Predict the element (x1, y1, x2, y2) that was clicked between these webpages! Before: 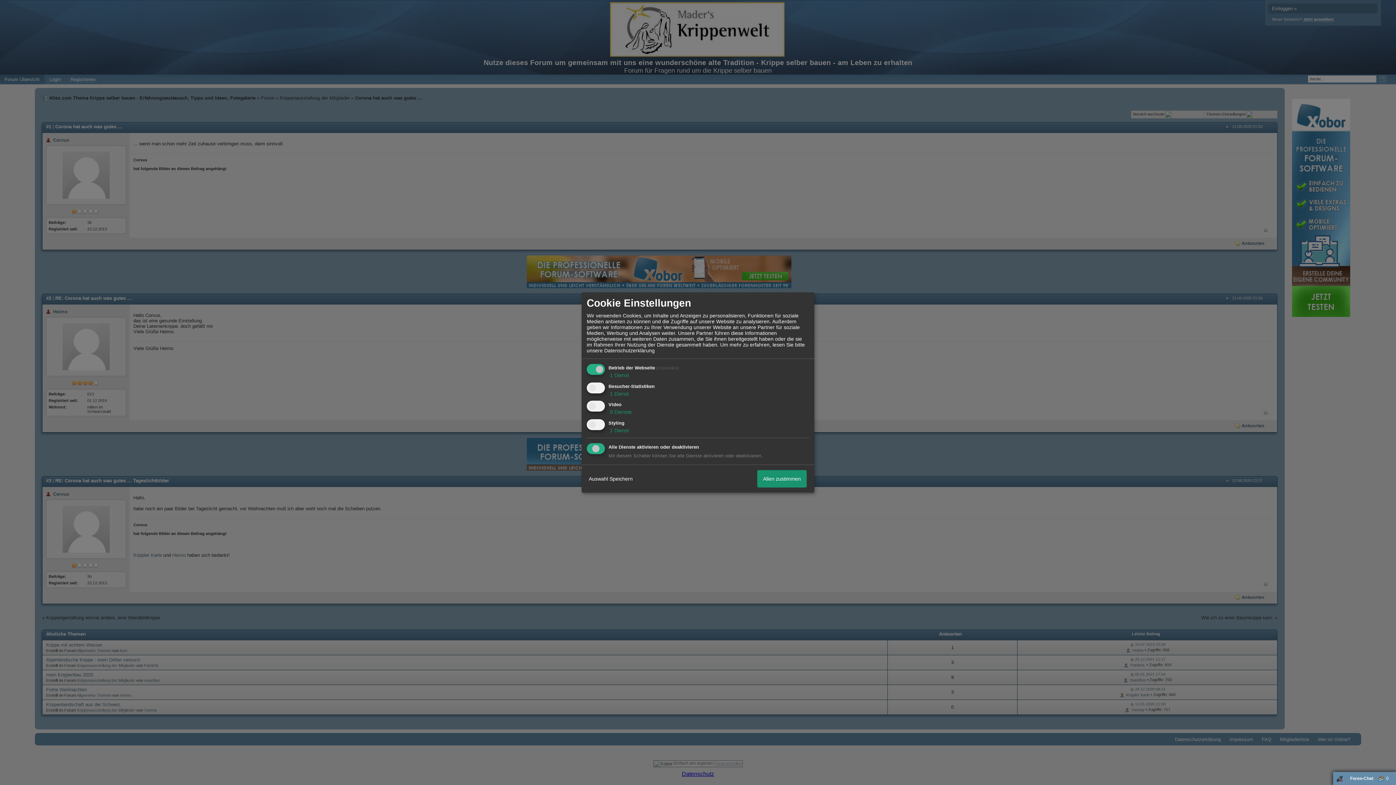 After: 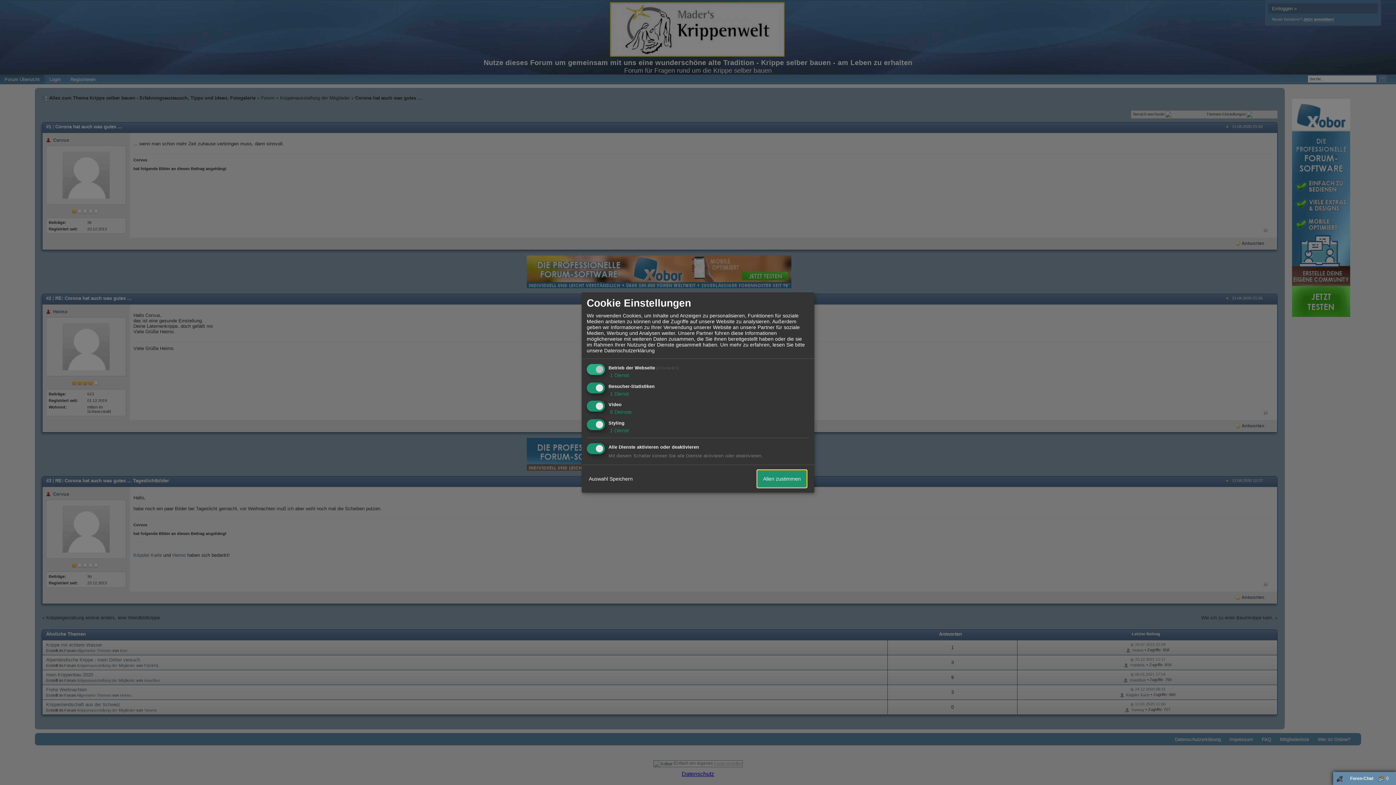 Action: bbox: (757, 470, 806, 487) label: Allen zustimmen